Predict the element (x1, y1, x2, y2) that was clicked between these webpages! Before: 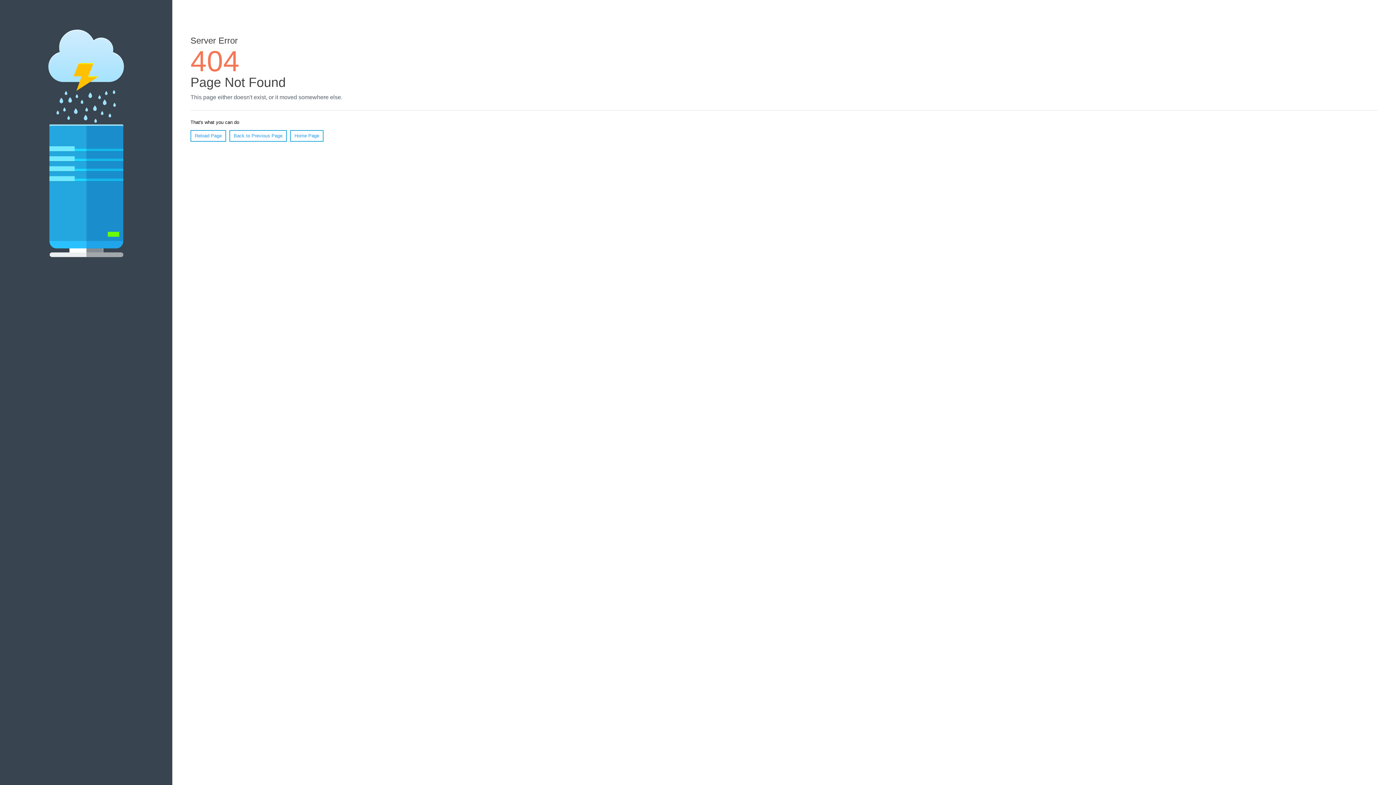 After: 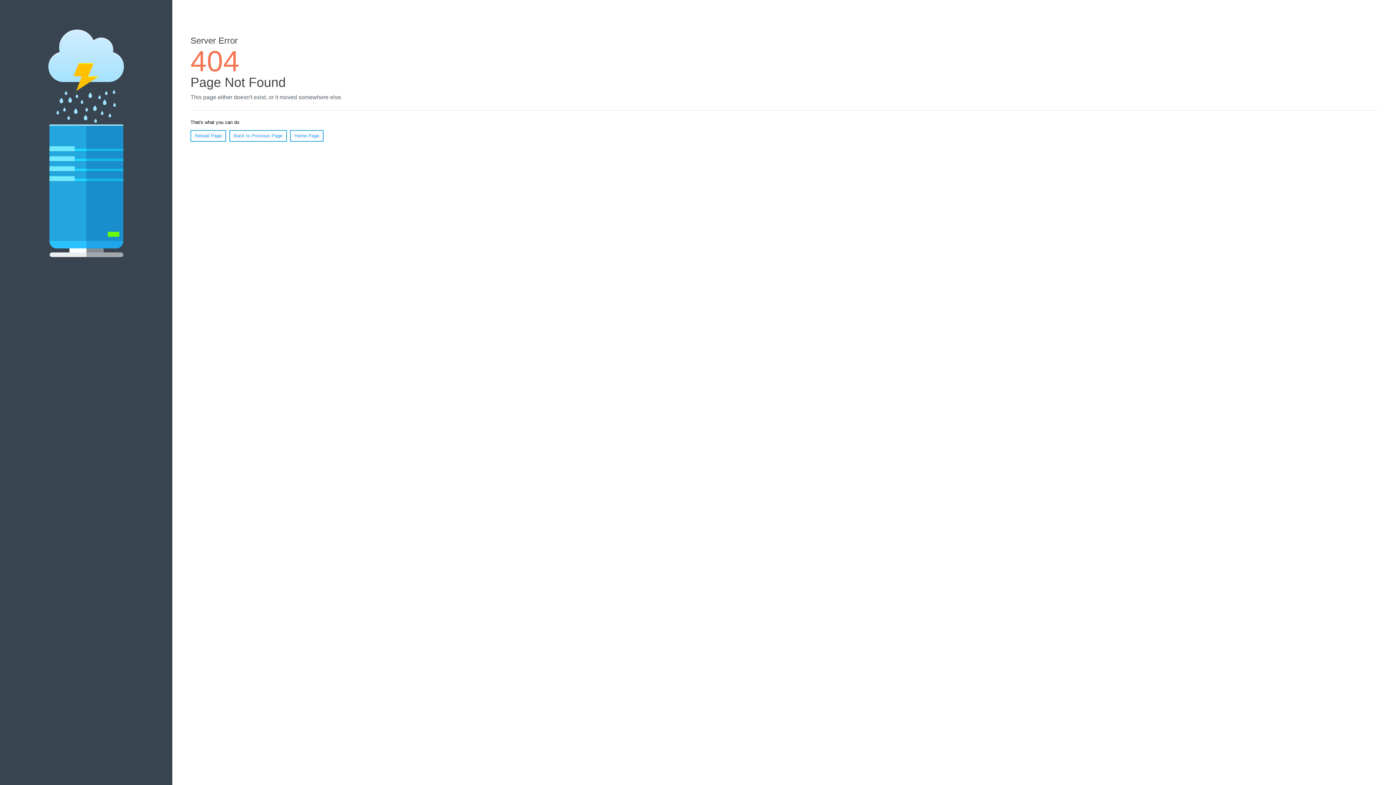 Action: label: Reload Page bbox: (190, 130, 226, 141)